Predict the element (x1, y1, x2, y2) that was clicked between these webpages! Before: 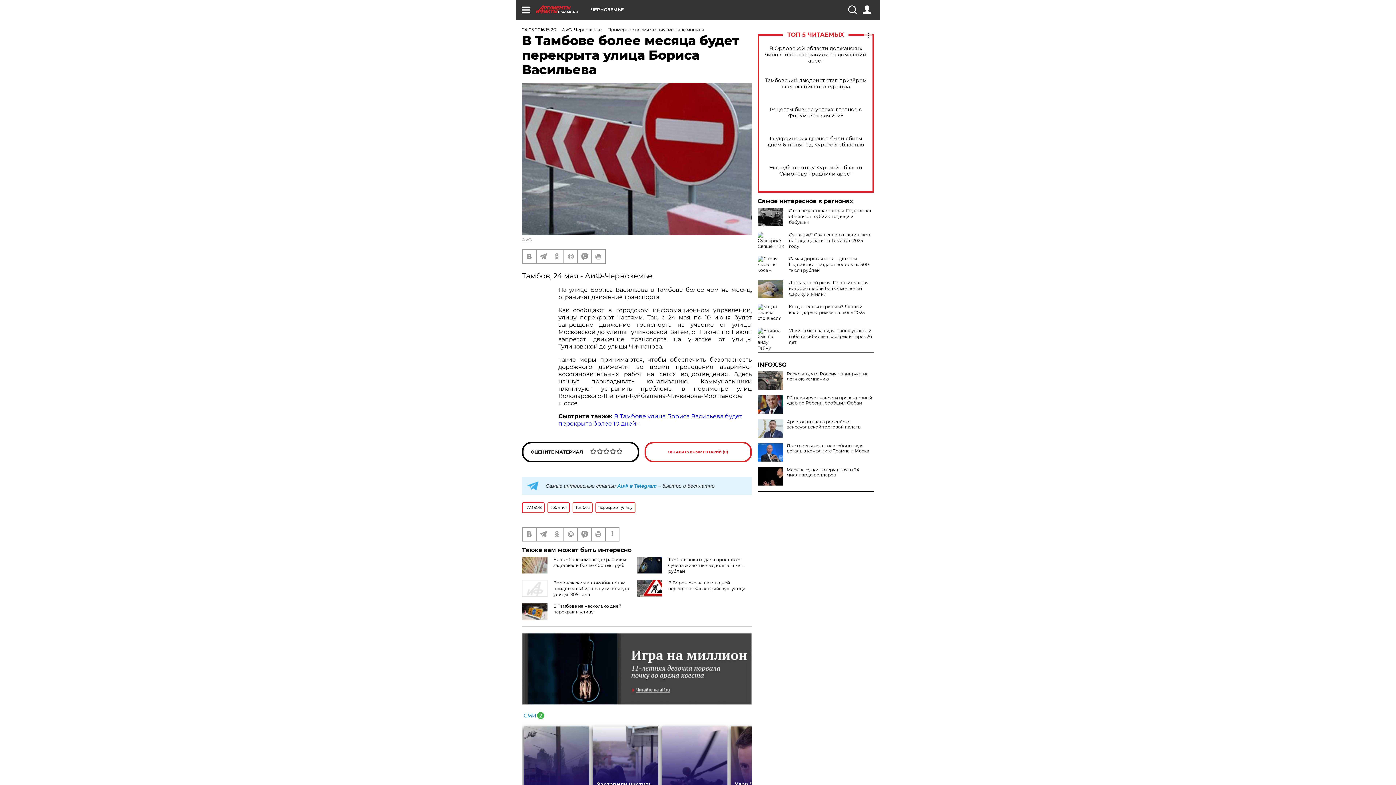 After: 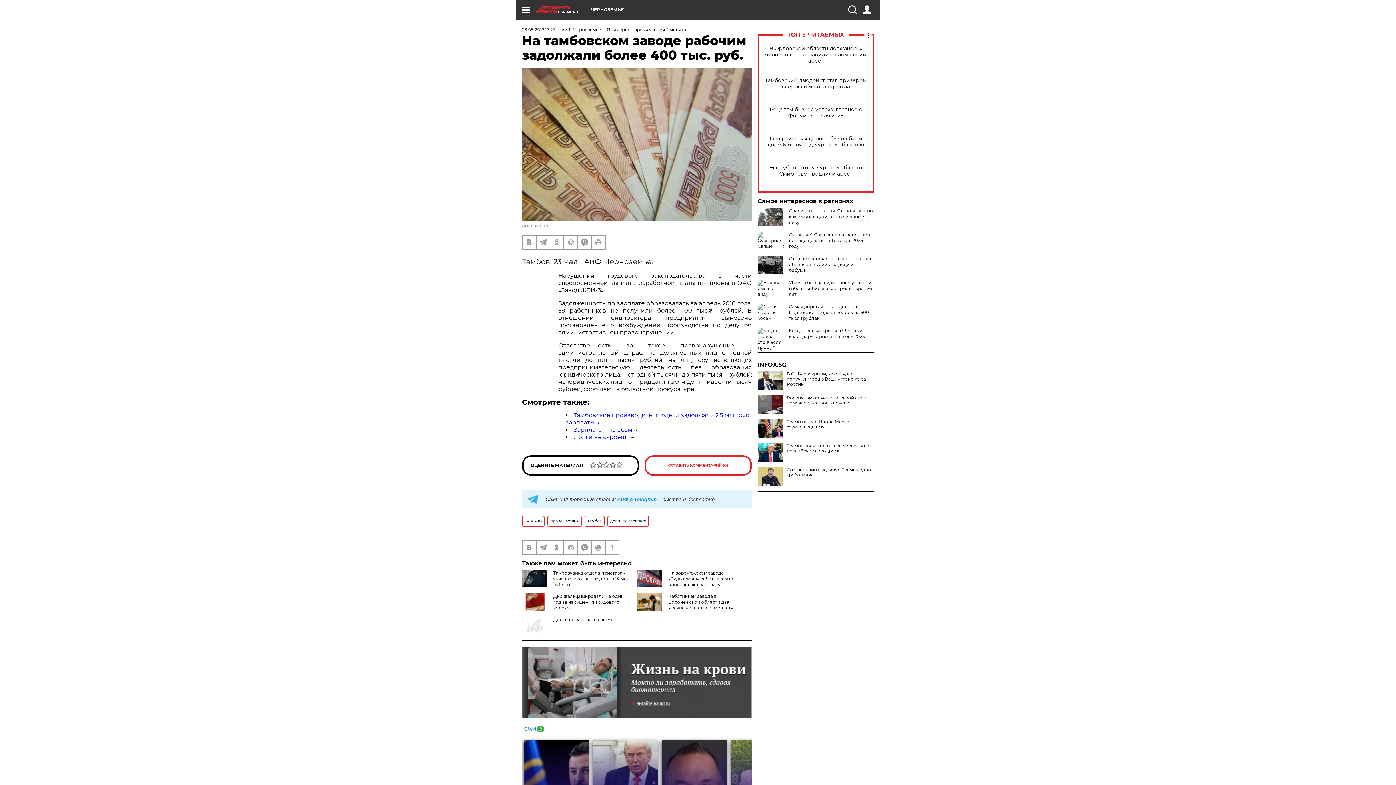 Action: bbox: (553, 556, 626, 568) label: На тамбовском заводе рабочим задолжали более 400 тыс. руб.